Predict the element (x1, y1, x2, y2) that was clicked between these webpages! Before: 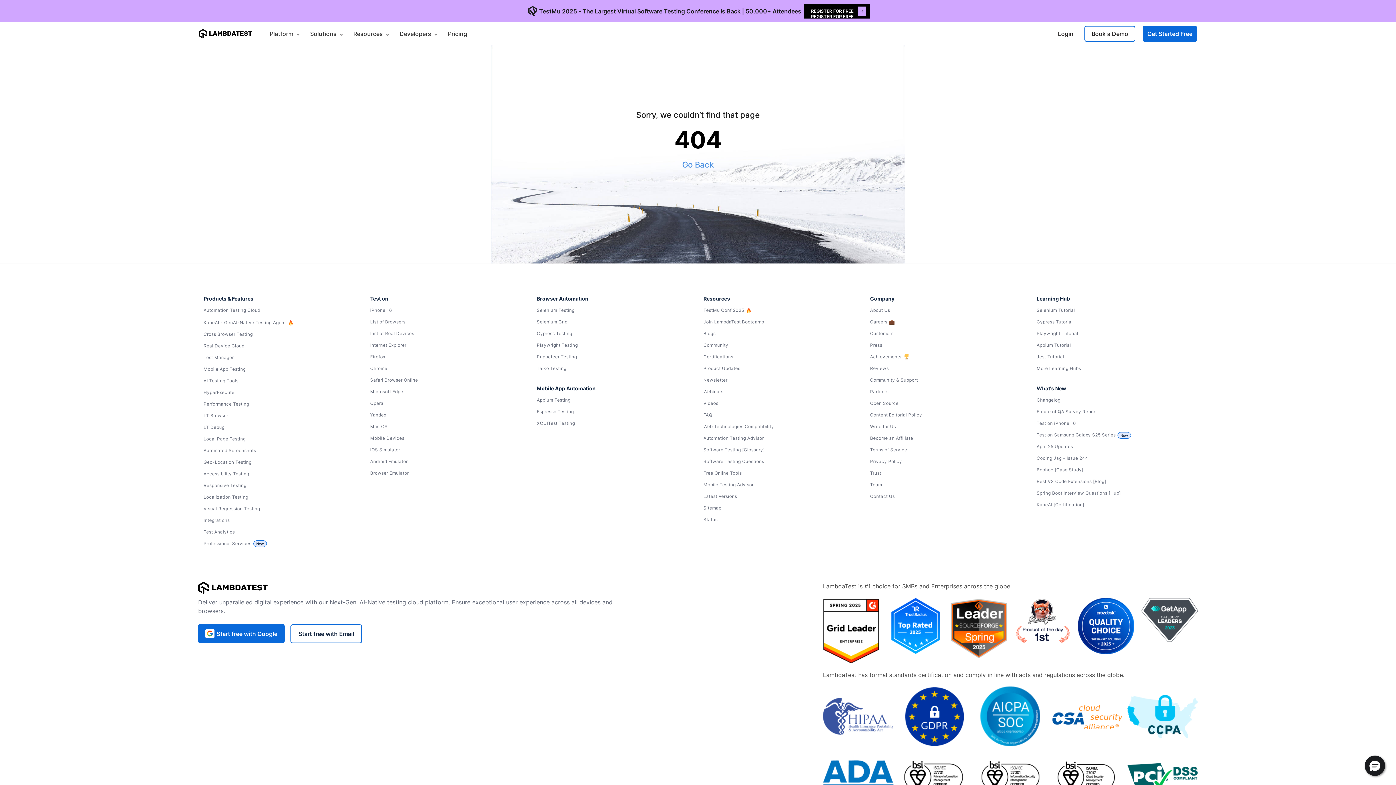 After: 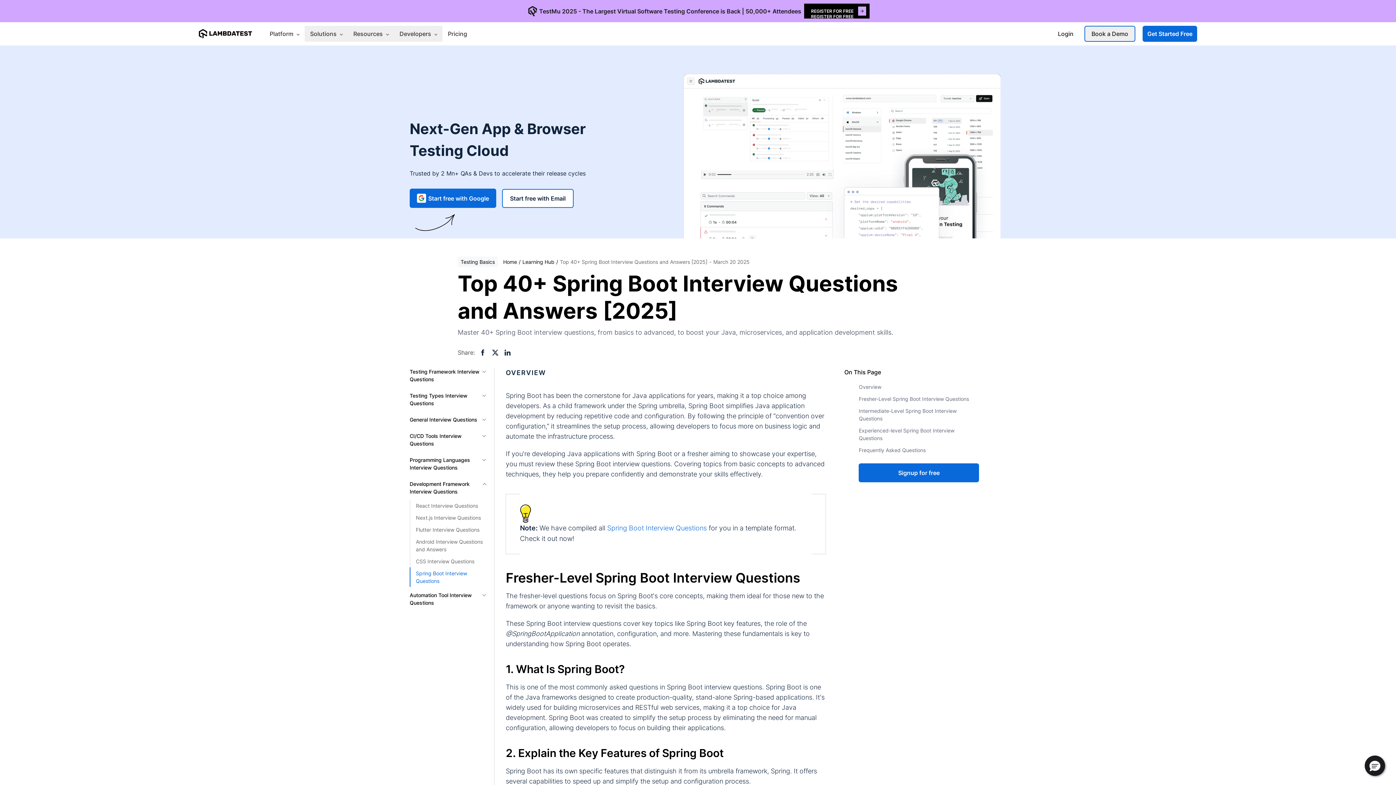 Action: bbox: (1036, 489, 1192, 497) label: Spring Boot Interview Questions [Hub]